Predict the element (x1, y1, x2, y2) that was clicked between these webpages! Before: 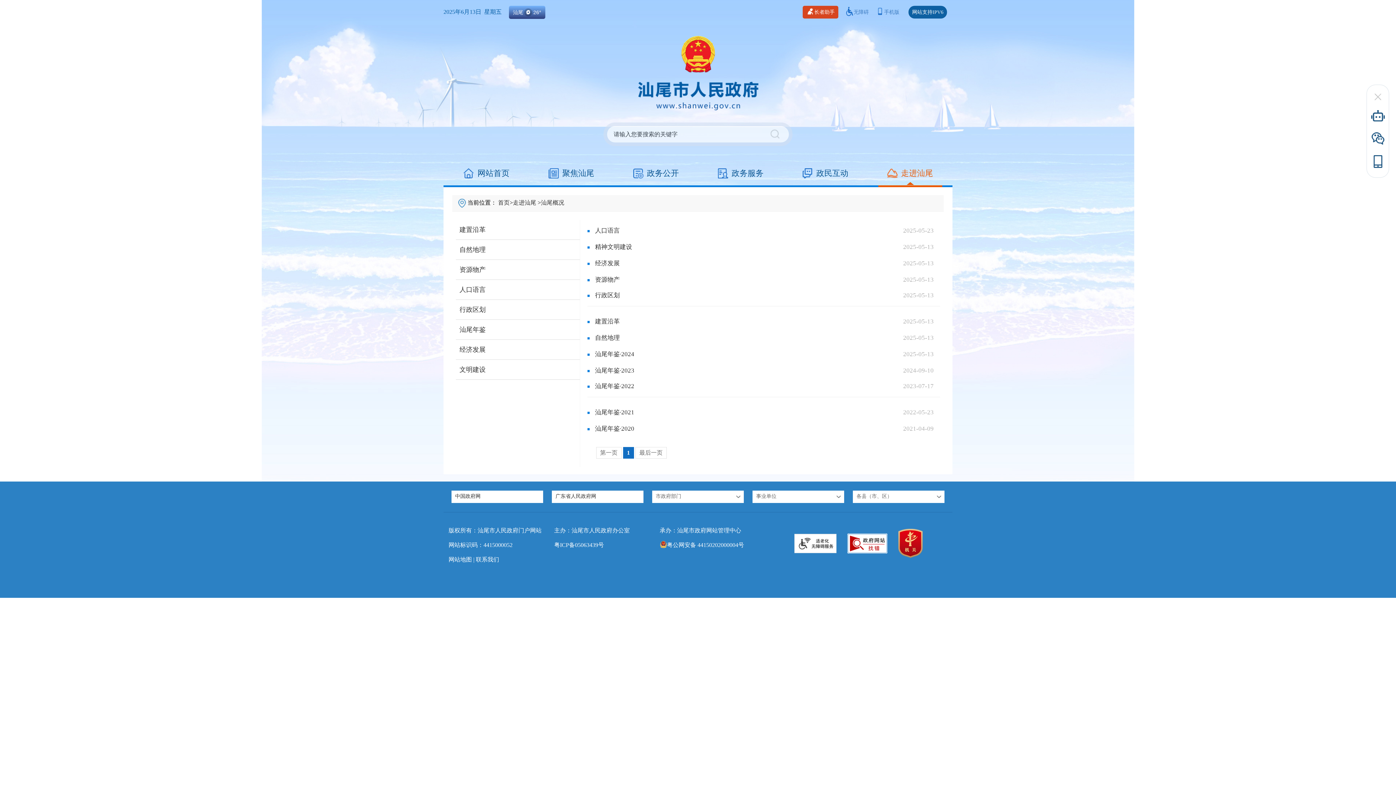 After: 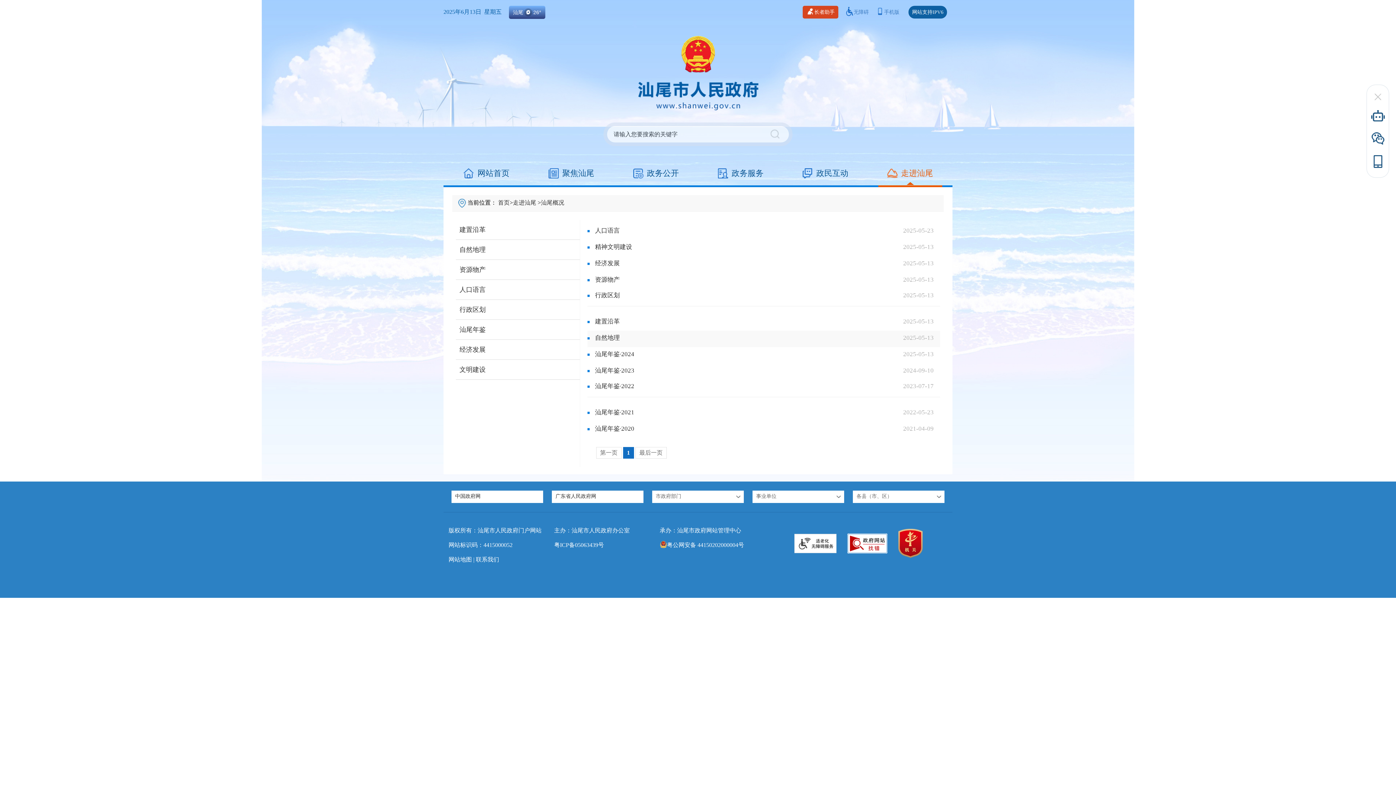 Action: bbox: (595, 330, 903, 346) label: 自然地理